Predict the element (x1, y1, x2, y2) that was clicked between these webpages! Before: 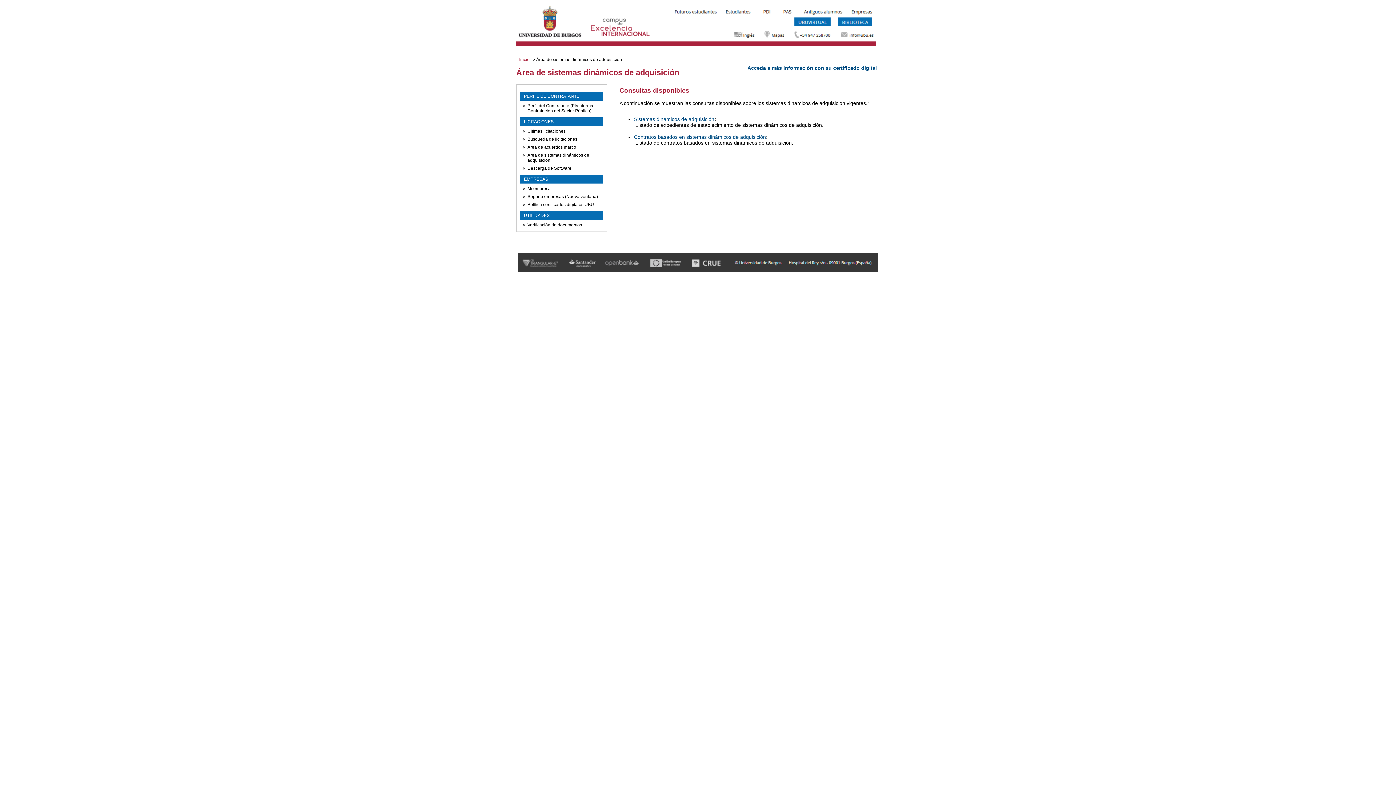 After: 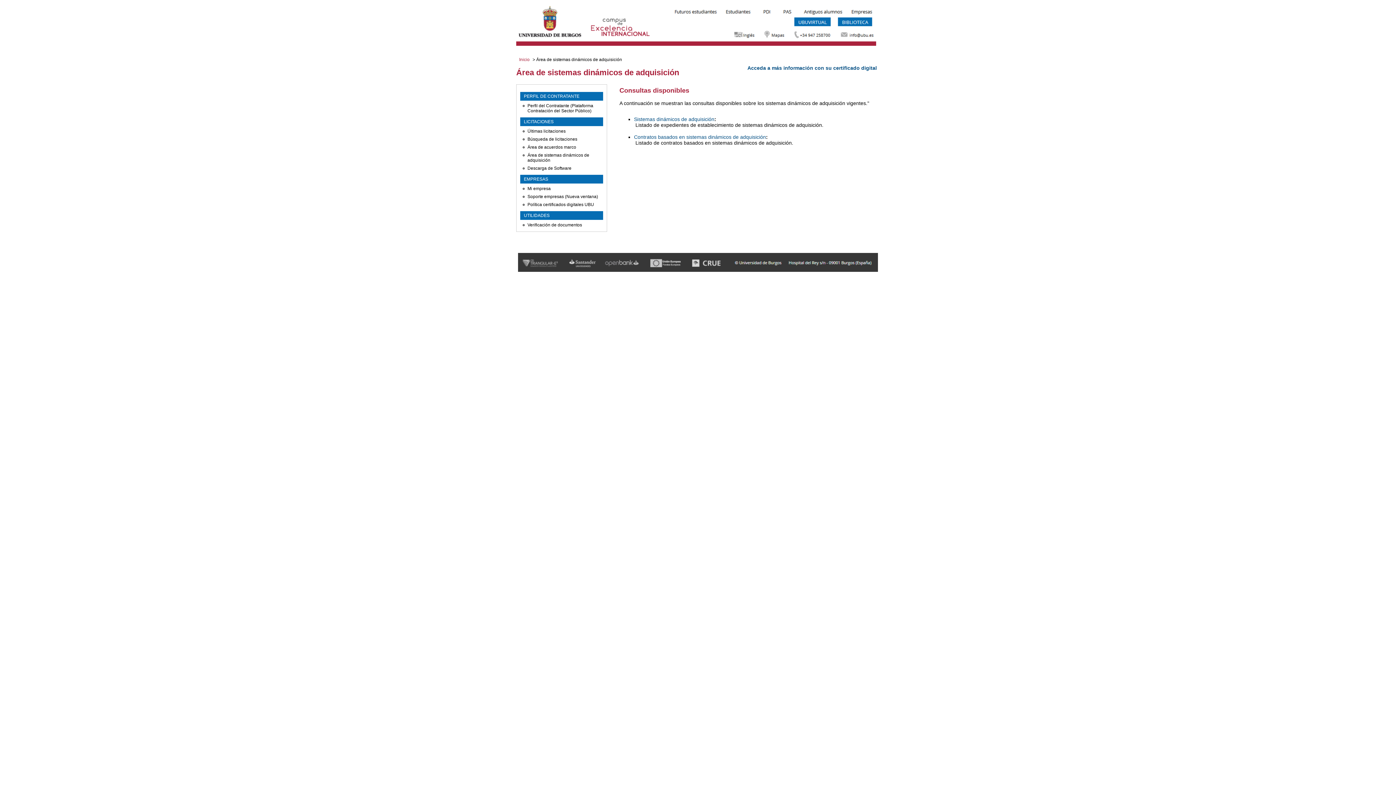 Action: label:  Área de sistemas dinámicos de adquisición bbox: (535, 57, 624, 62)